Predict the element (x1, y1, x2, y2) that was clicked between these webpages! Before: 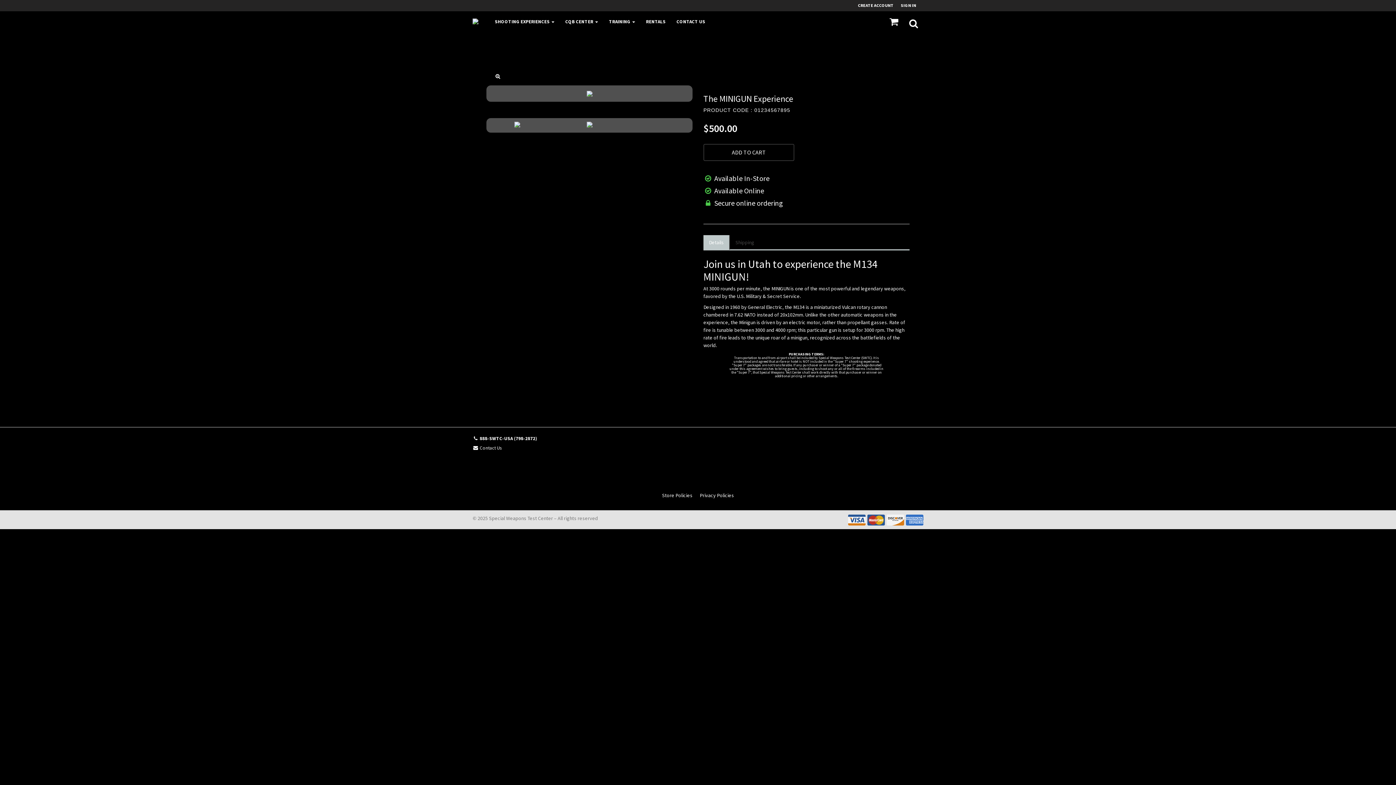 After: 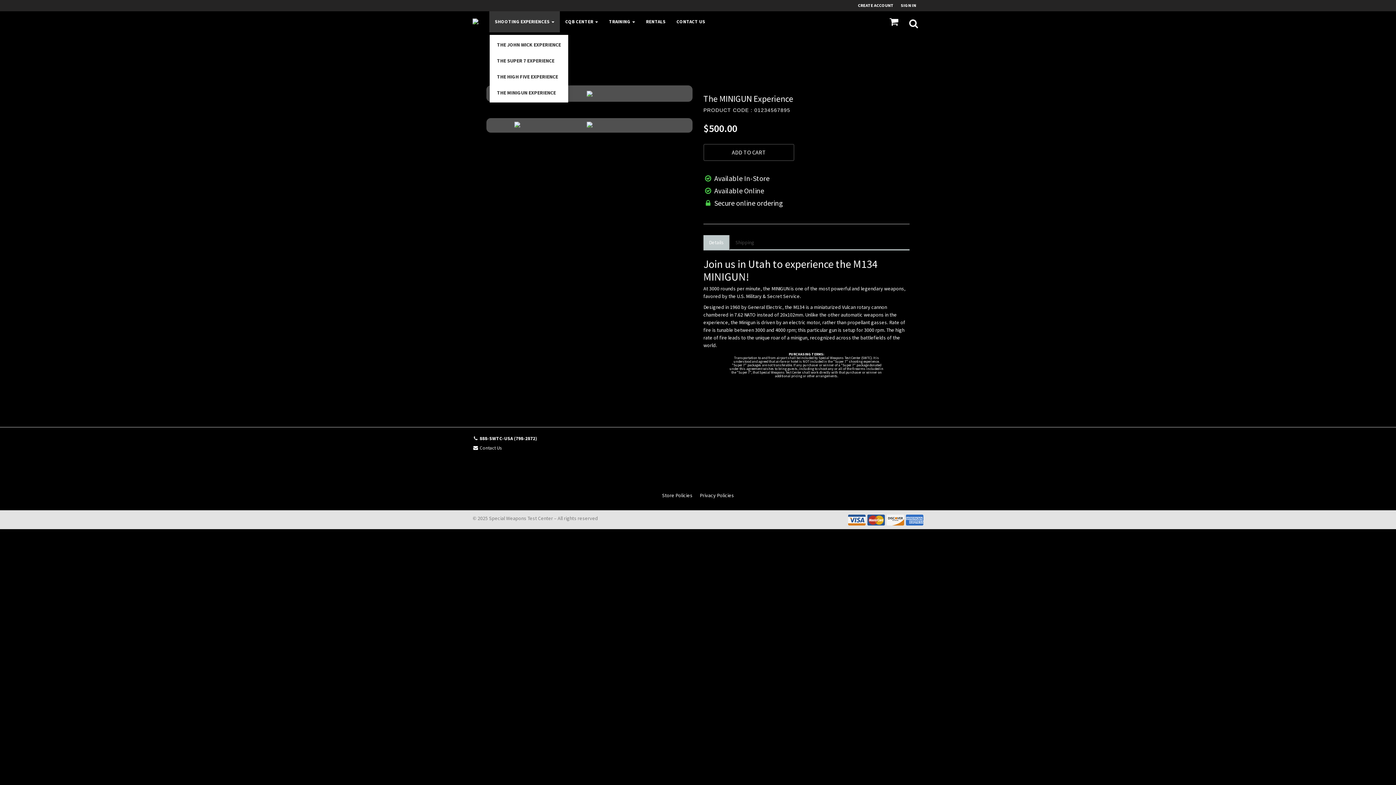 Action: bbox: (489, 11, 560, 32) label: SHOOTING EXPERIENCES 